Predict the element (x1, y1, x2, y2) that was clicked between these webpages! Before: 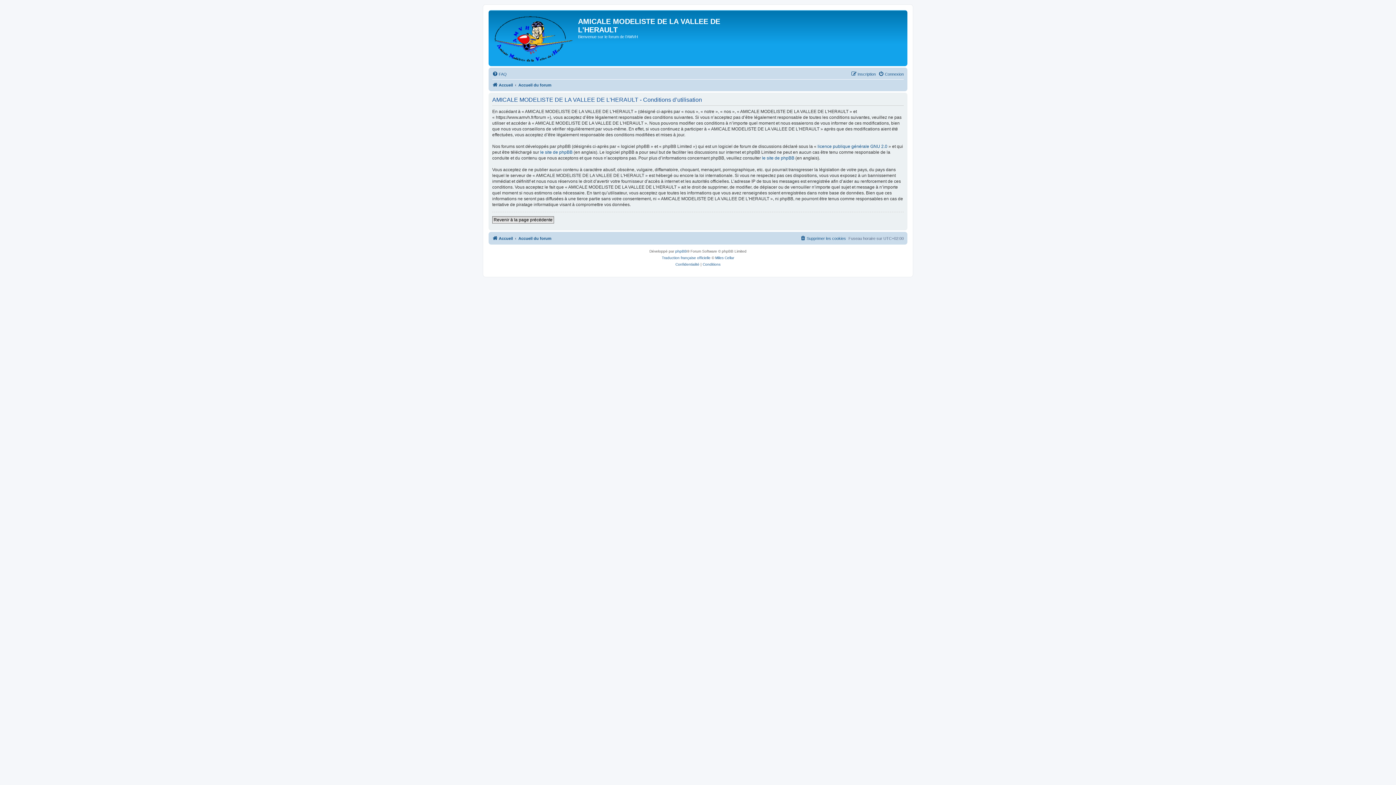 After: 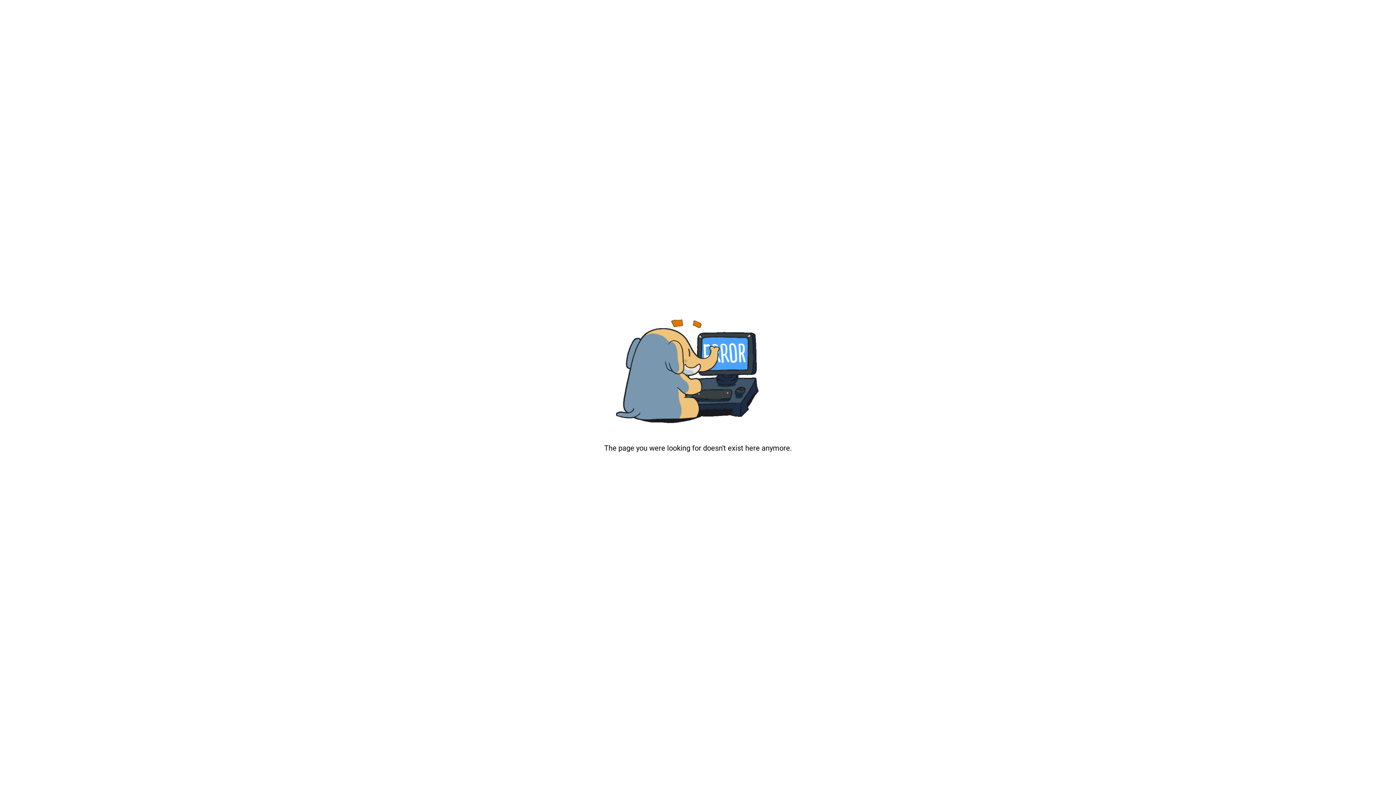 Action: label: Miles Cellar bbox: (715, 254, 734, 261)